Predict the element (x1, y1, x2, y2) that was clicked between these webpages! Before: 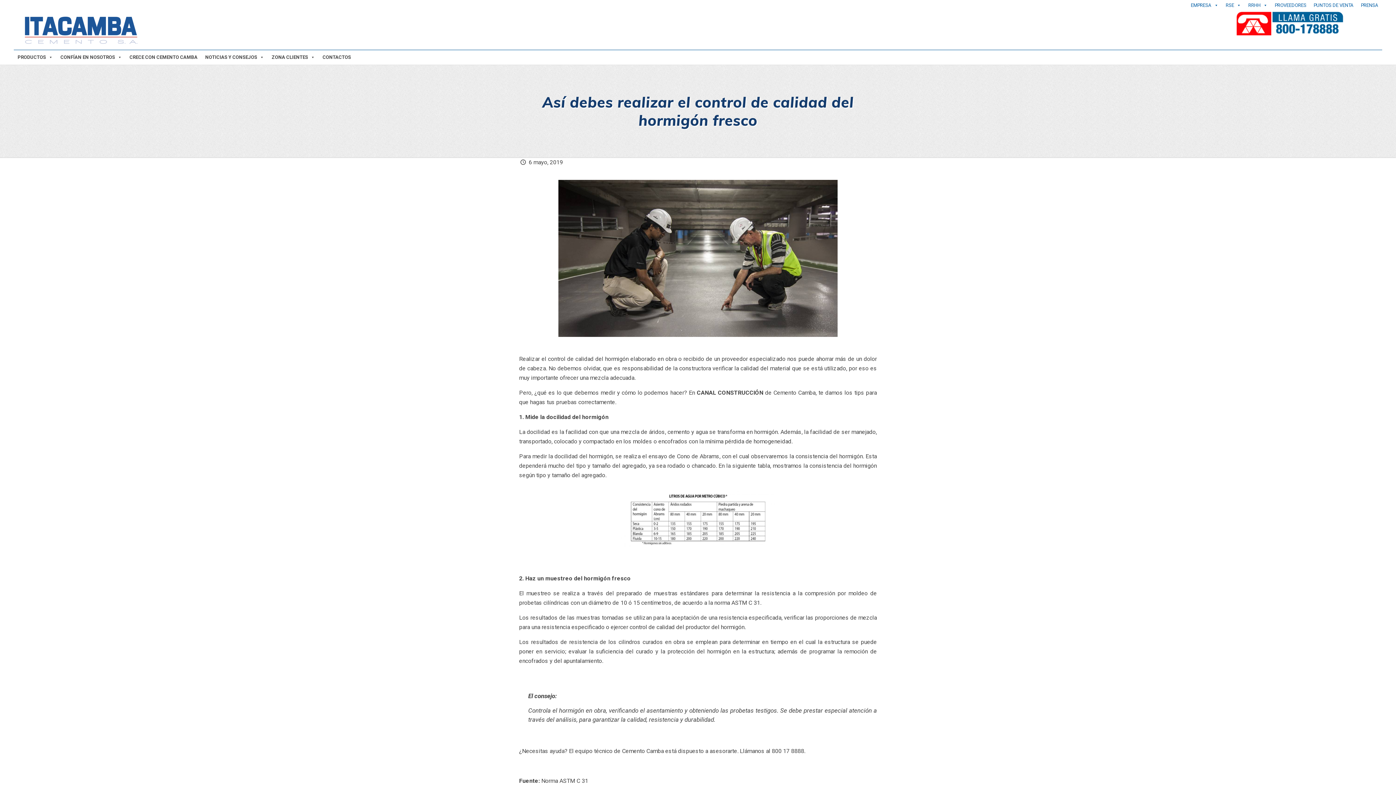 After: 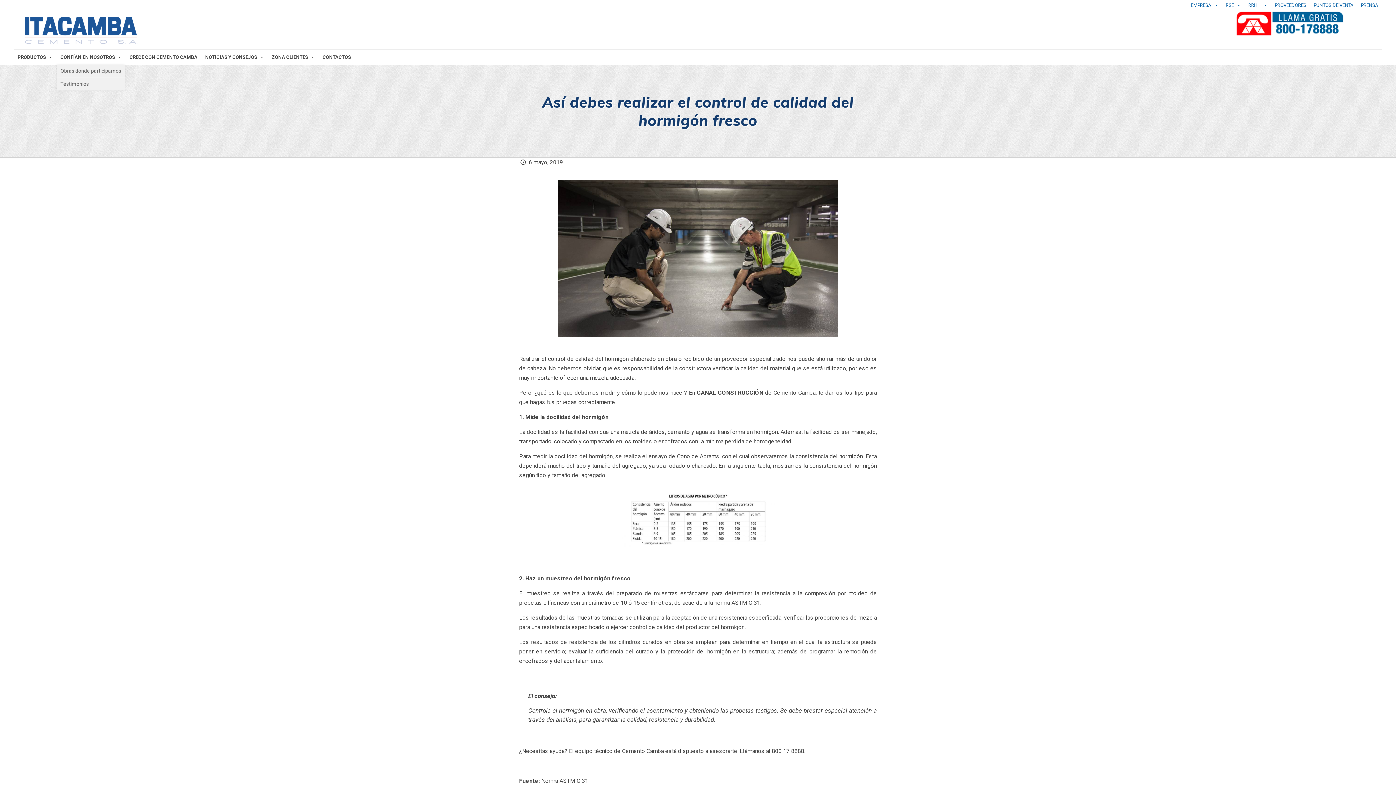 Action: label: CONFÍAN EN NOSOTROS bbox: (56, 50, 125, 64)